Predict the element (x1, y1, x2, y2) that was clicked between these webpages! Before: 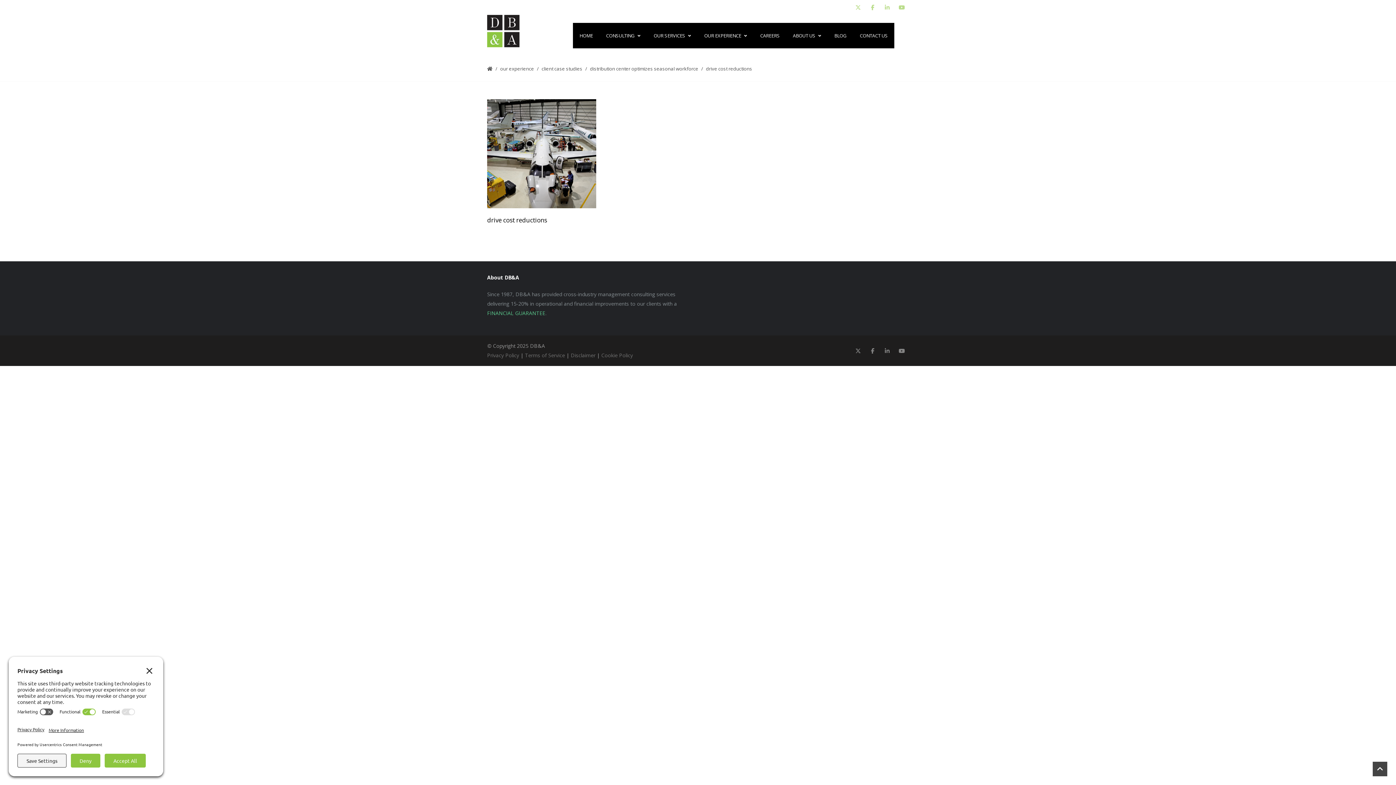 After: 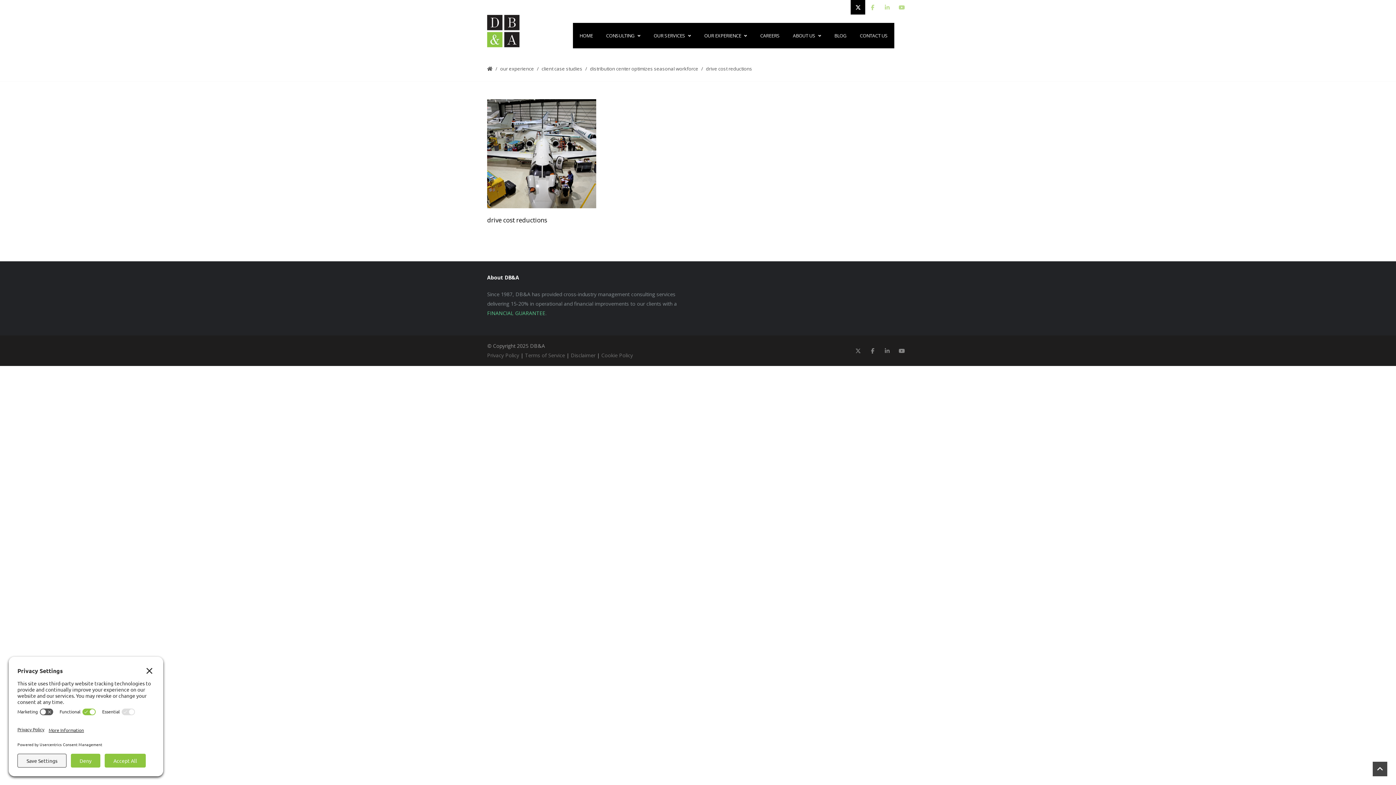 Action: bbox: (850, 0, 865, 14)